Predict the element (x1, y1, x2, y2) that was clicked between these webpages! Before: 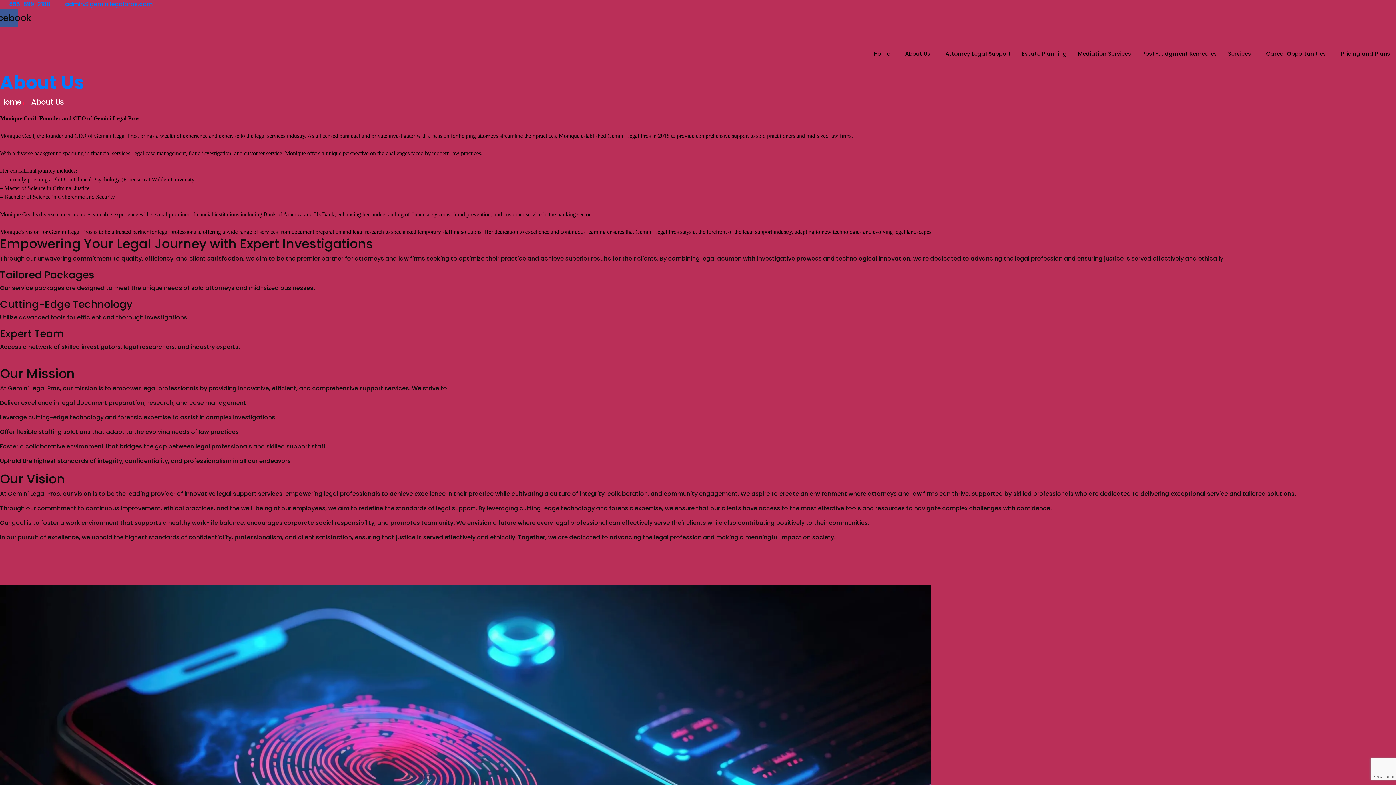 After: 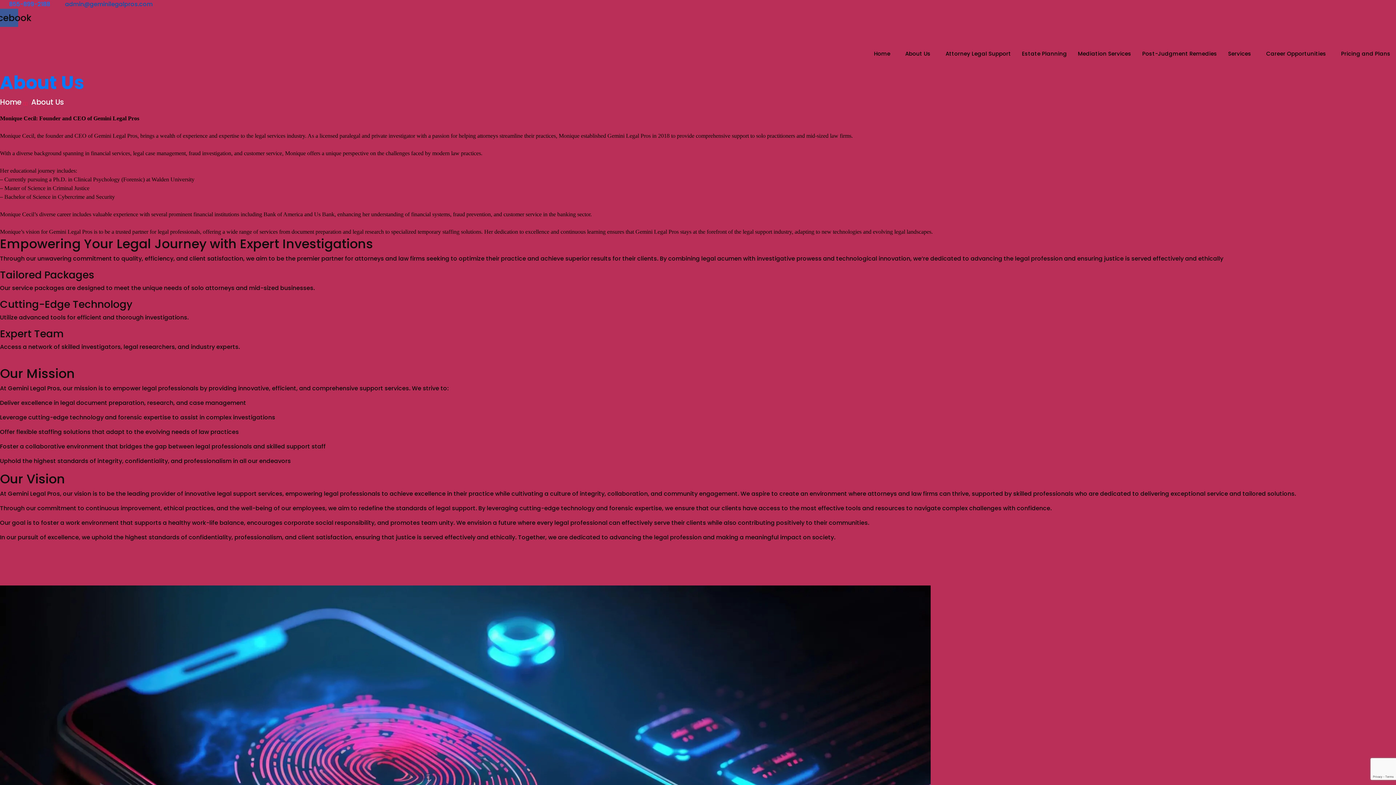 Action: label: admin@geminilegalpros.com bbox: (56, 0, 152, 8)